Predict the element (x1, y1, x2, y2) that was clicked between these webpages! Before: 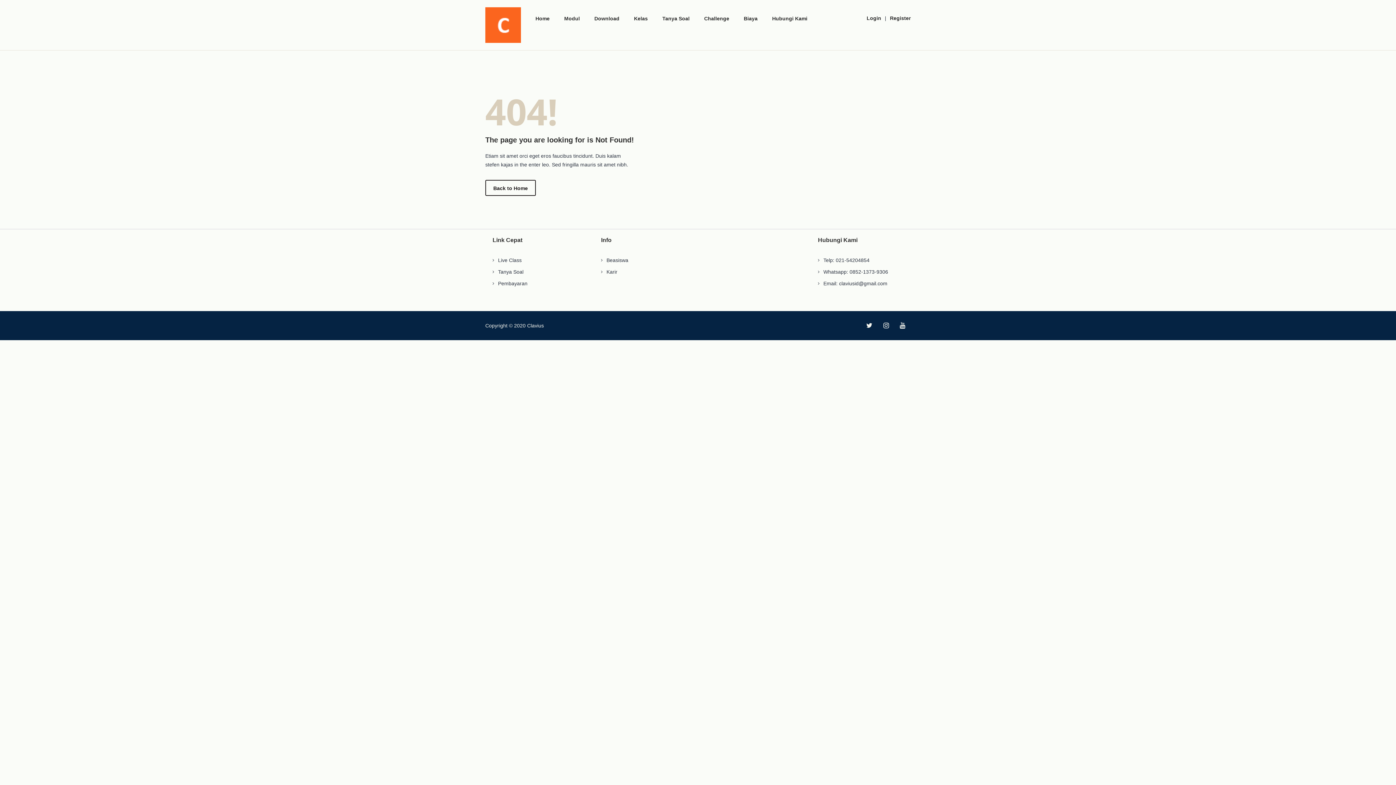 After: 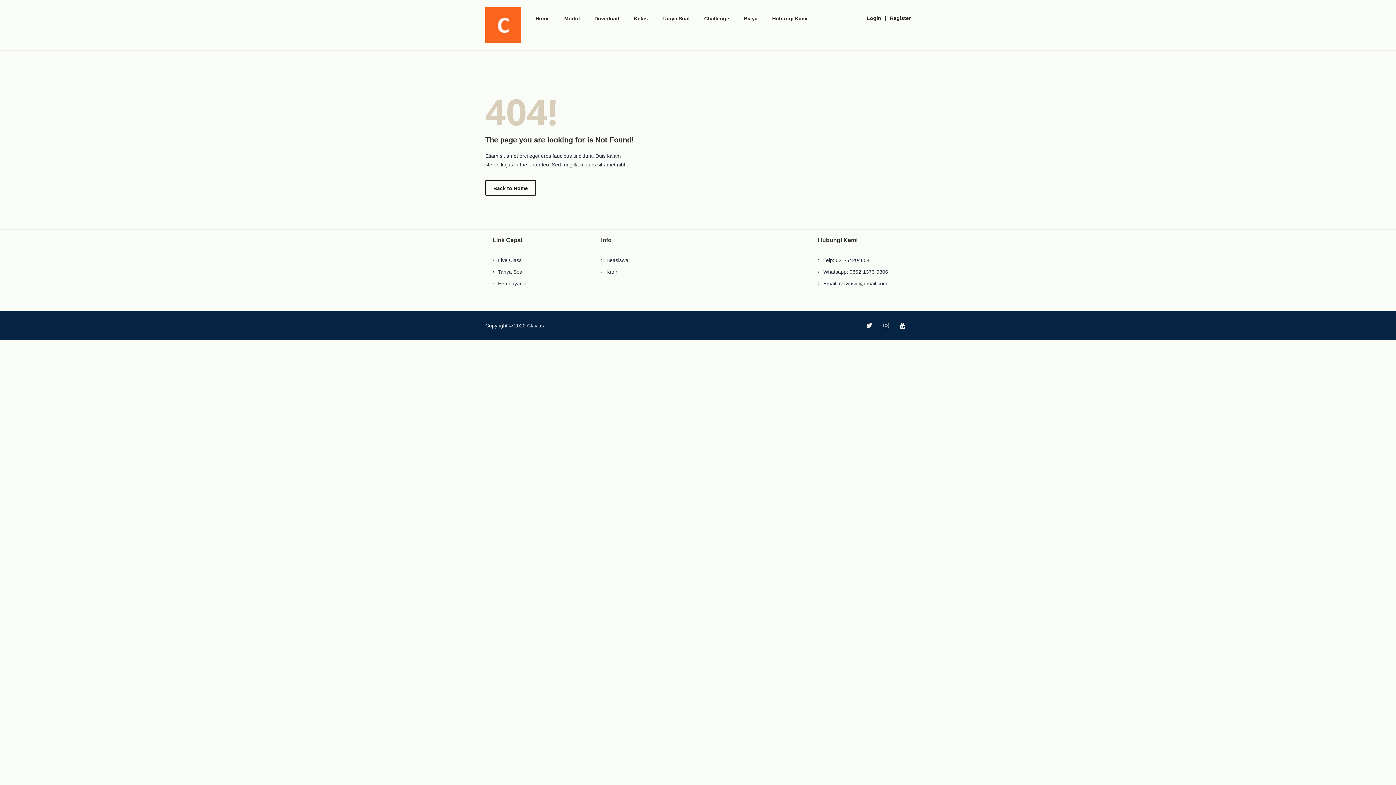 Action: bbox: (883, 322, 889, 329)